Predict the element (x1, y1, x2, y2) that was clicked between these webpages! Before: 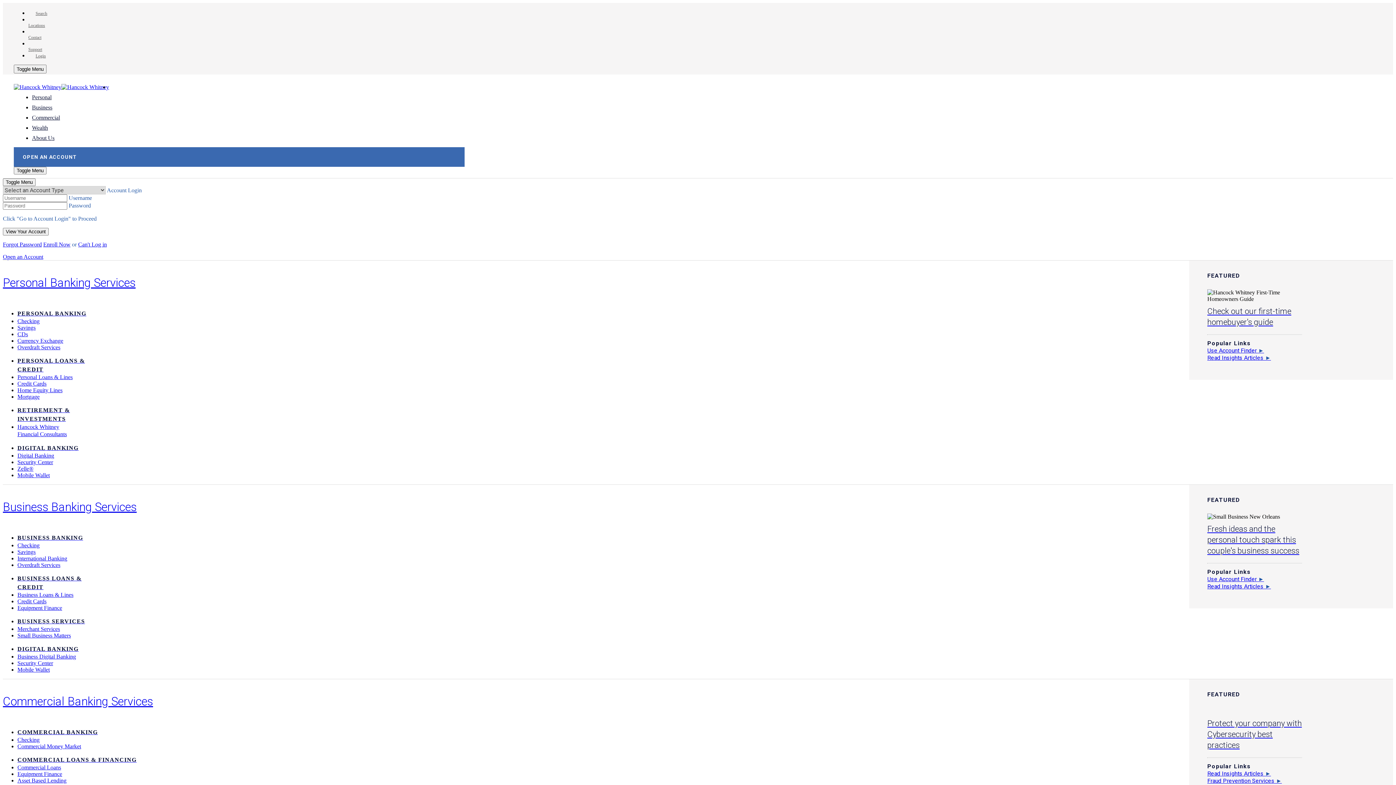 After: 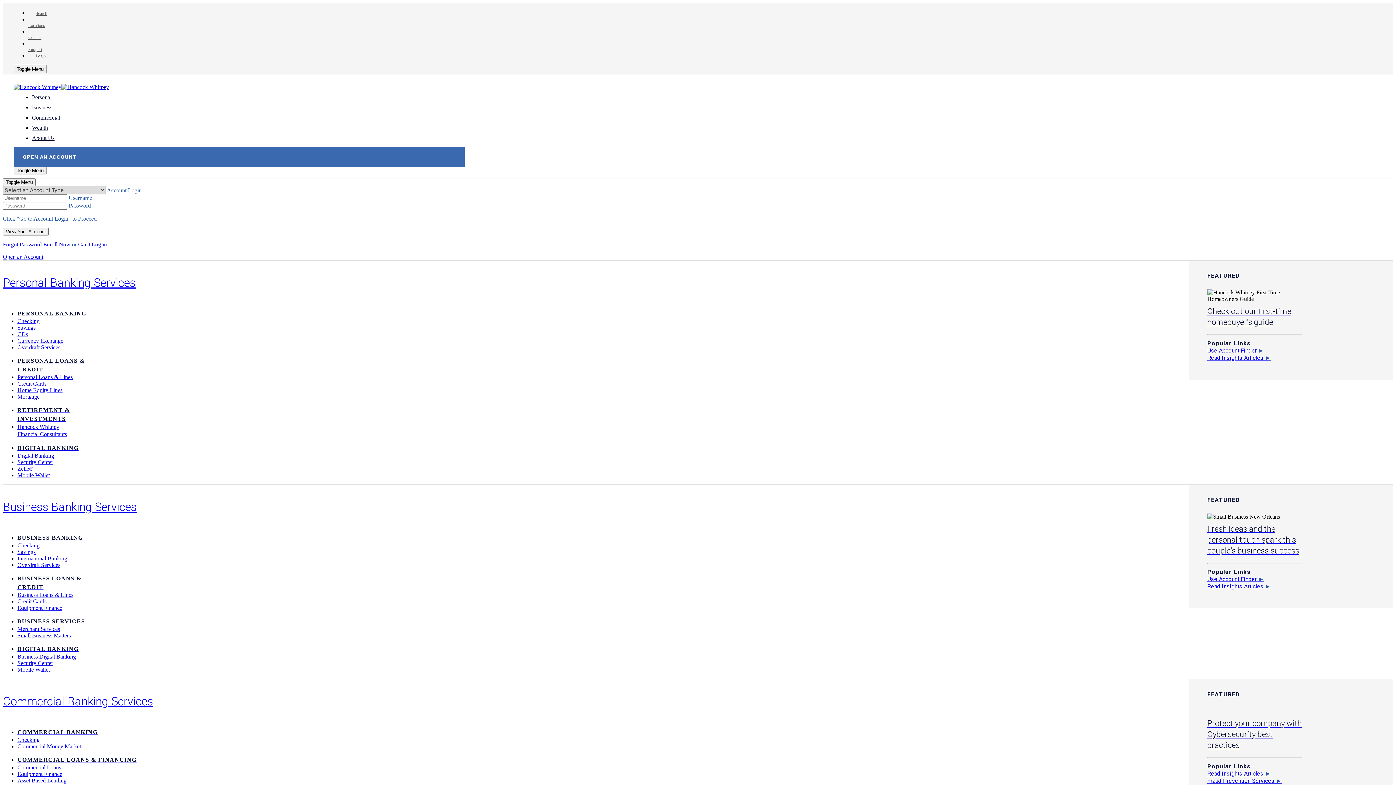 Action: label: Enroll Now bbox: (43, 241, 70, 247)